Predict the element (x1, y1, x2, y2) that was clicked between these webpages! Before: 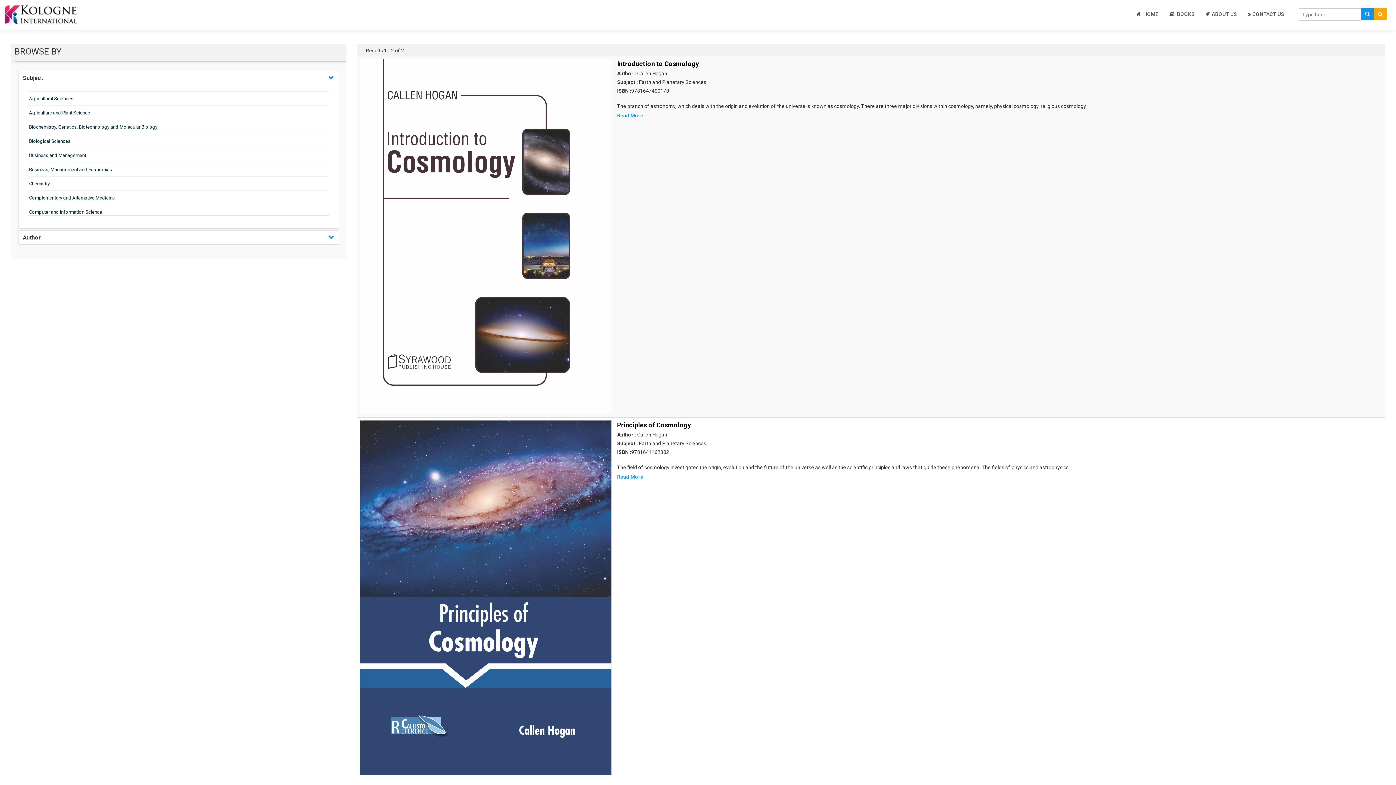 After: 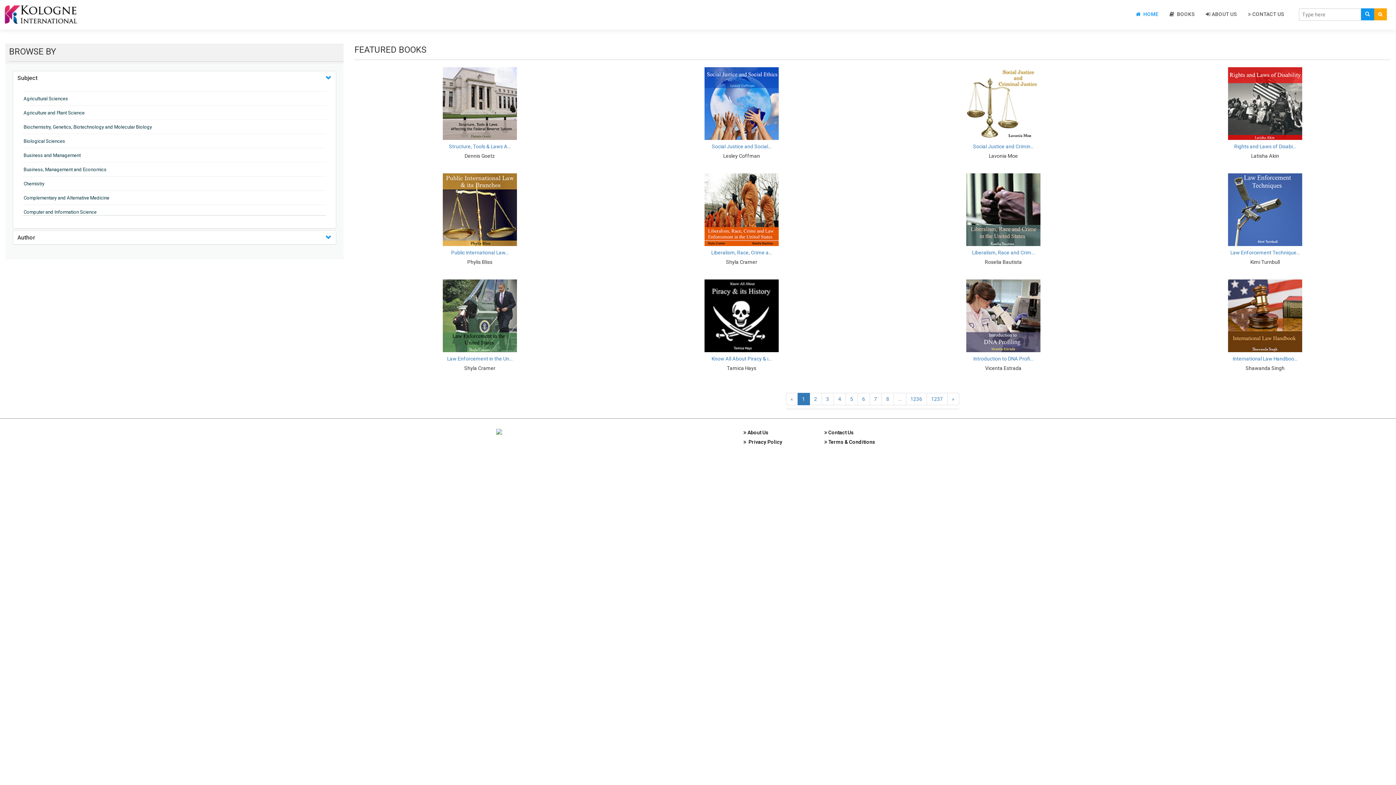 Action: bbox: (1132, 1, 1162, 26) label:   HOME